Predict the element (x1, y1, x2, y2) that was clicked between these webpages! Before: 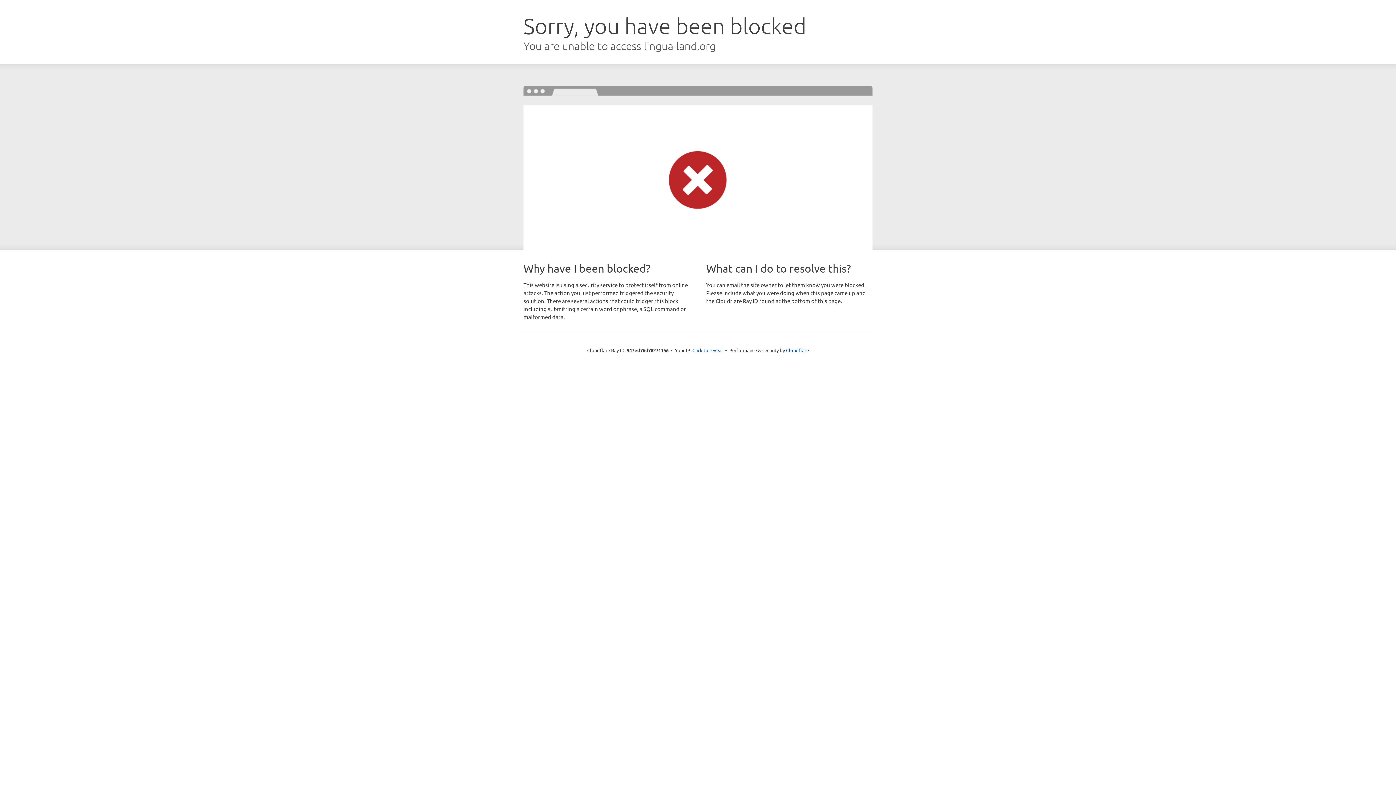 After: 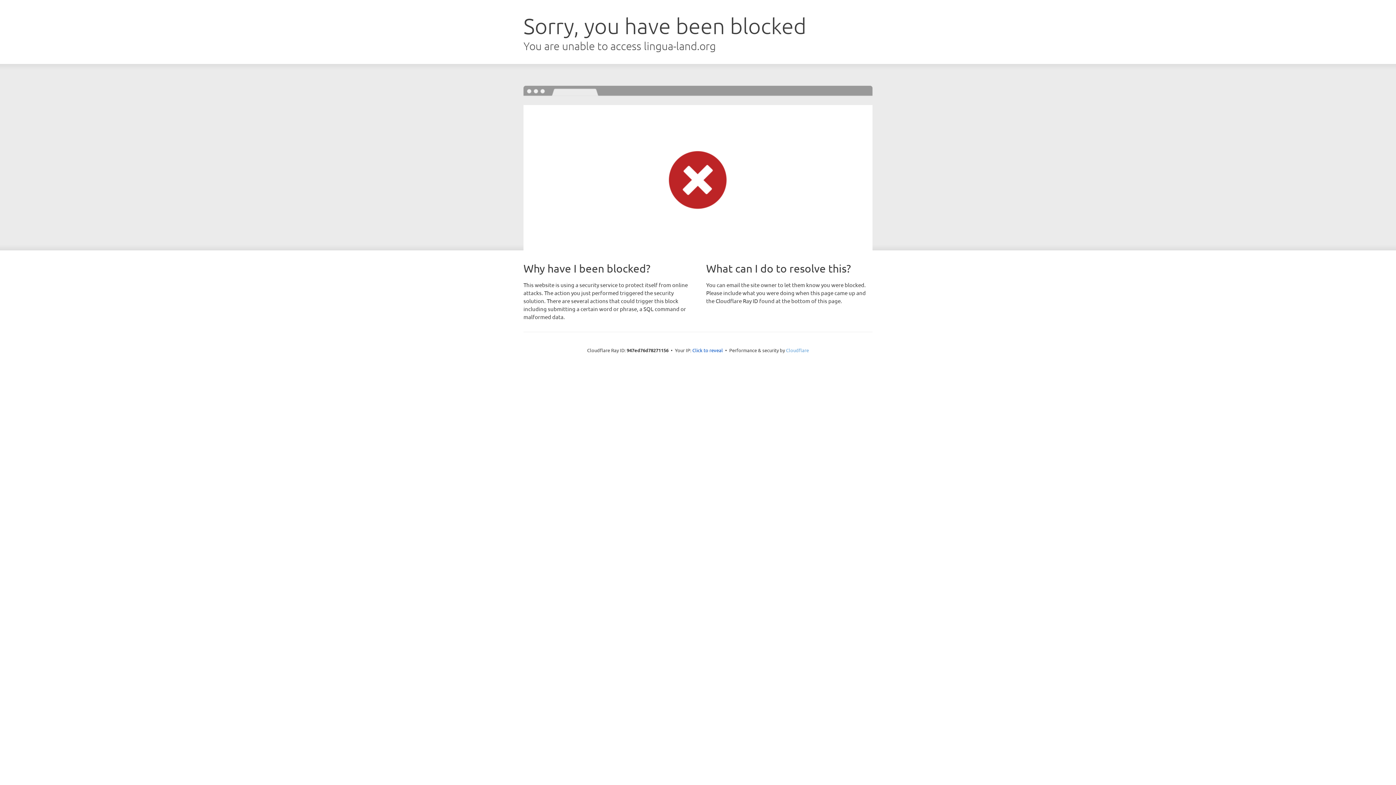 Action: bbox: (786, 347, 809, 353) label: Cloudflare